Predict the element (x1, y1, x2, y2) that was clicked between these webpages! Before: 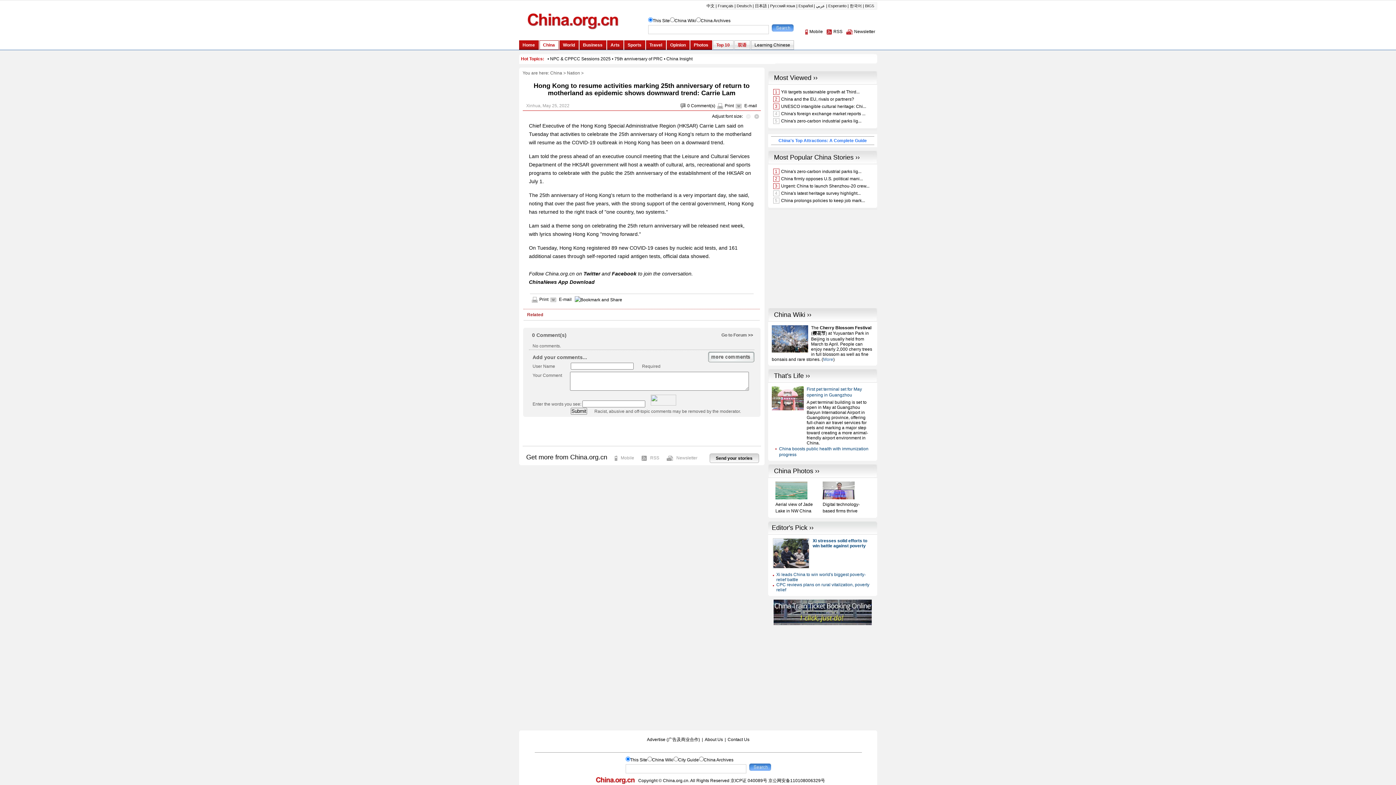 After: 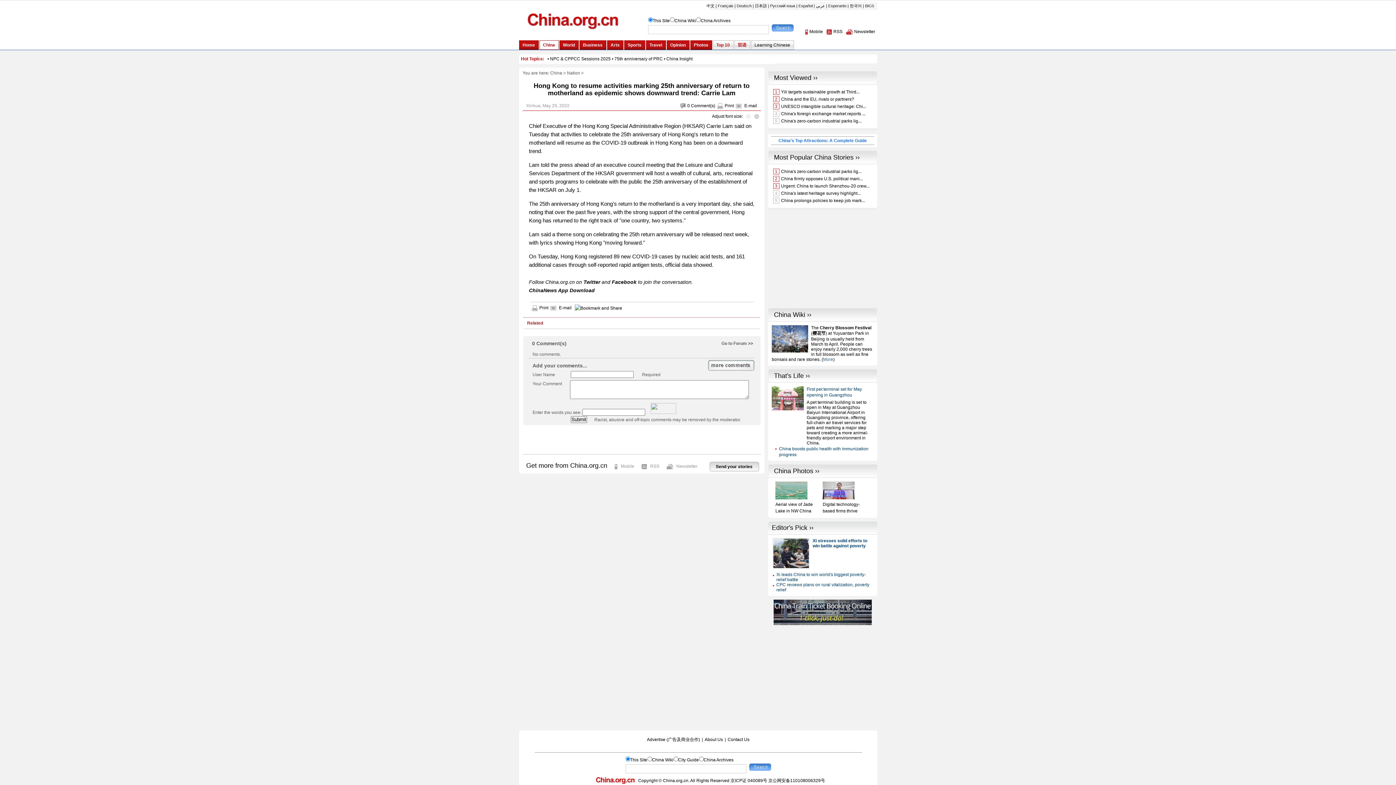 Action: bbox: (752, 113, 760, 118)